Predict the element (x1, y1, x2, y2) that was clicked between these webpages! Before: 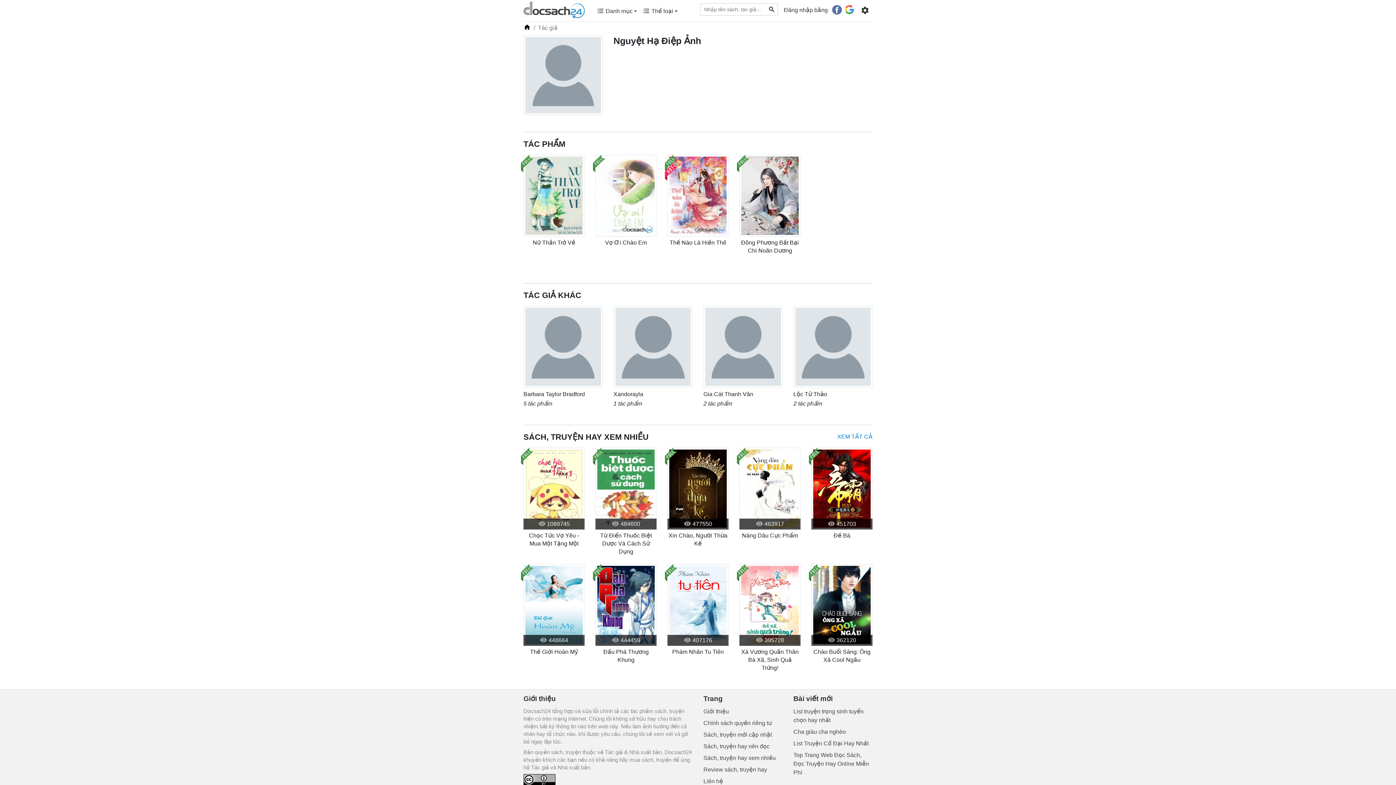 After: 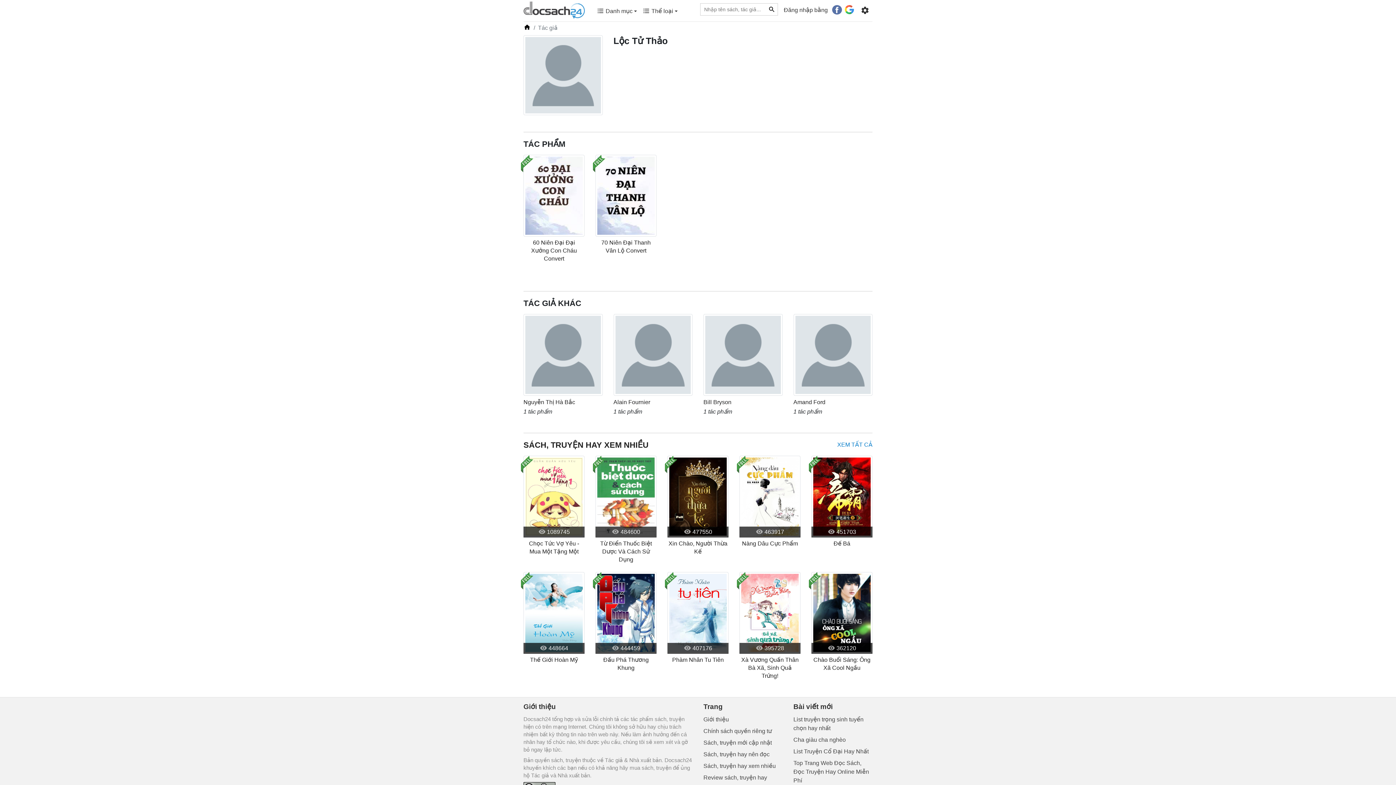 Action: bbox: (793, 343, 872, 349)